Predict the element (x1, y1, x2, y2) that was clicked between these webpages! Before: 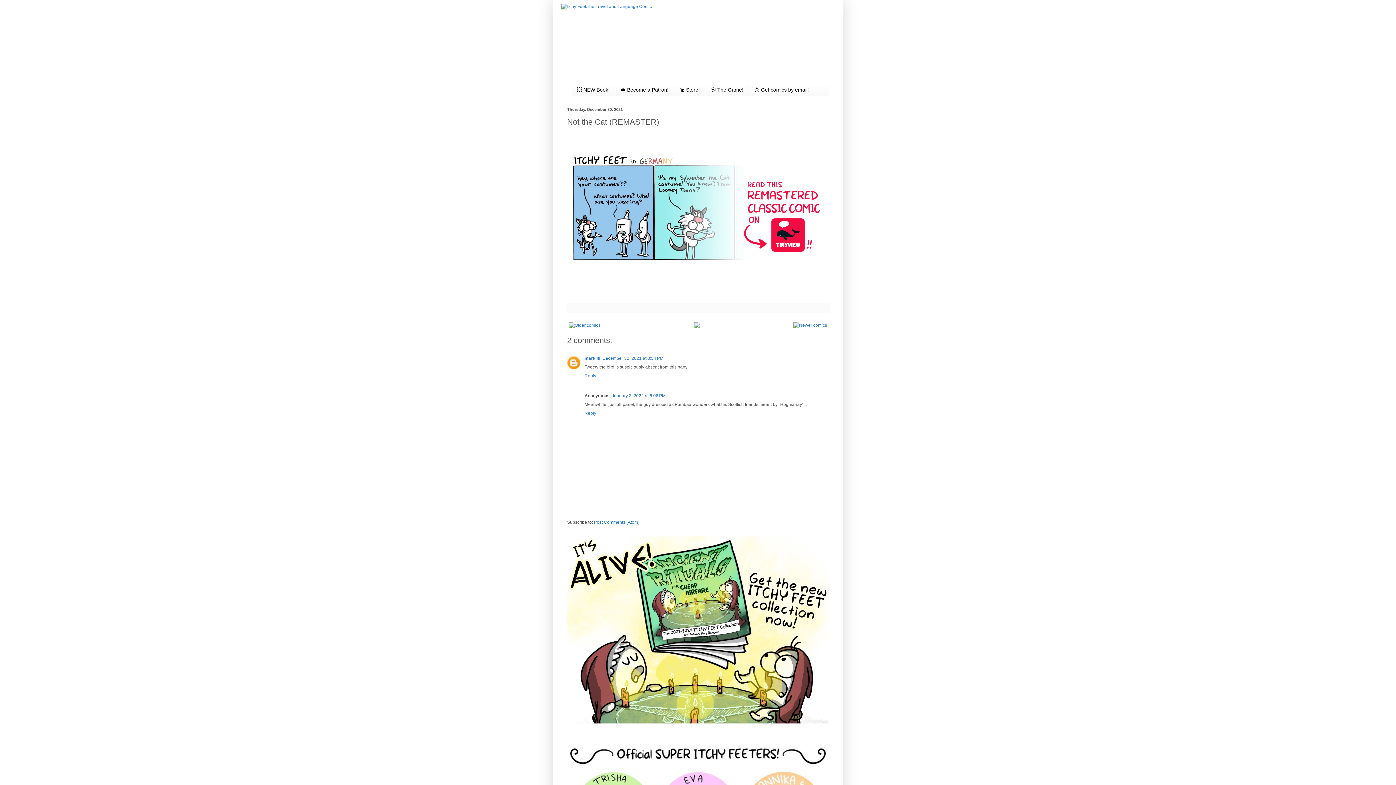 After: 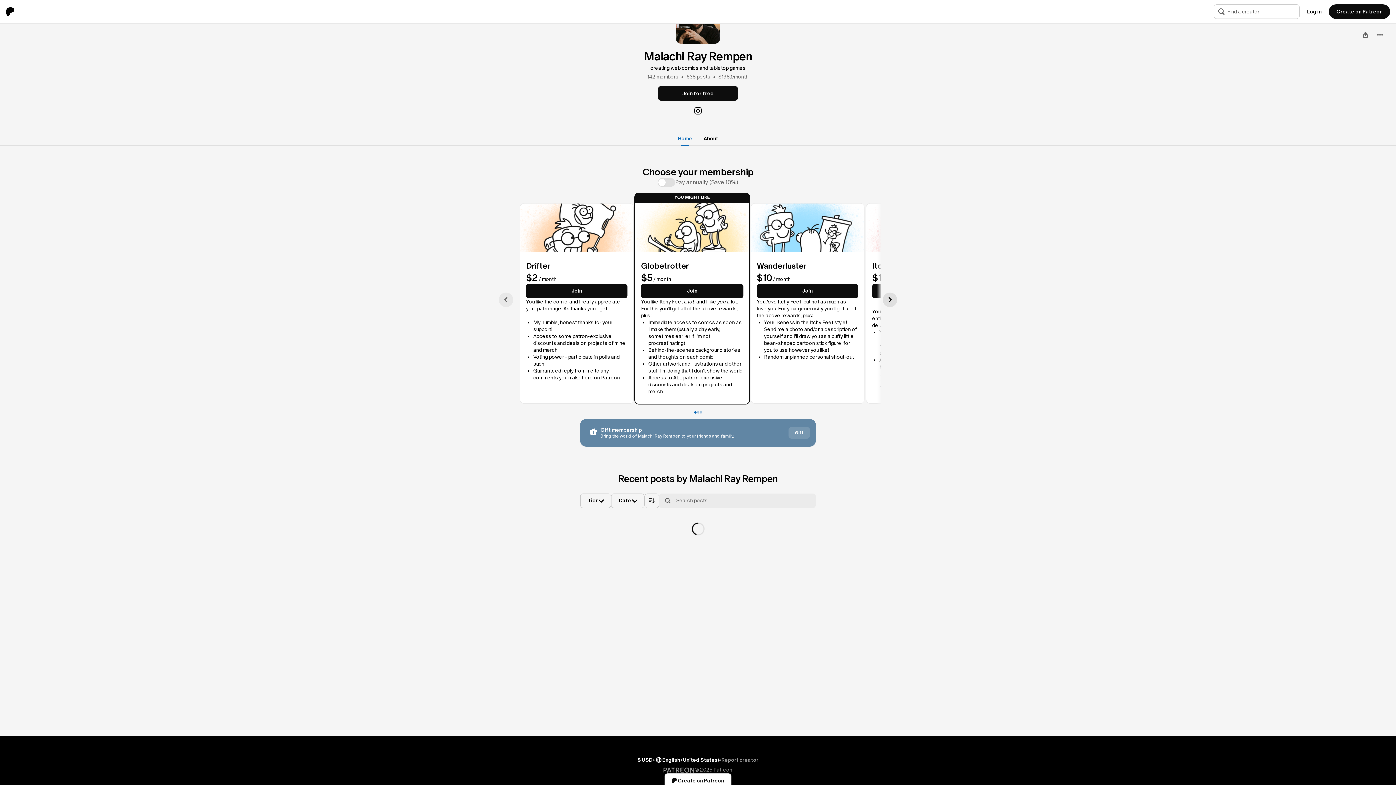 Action: bbox: (615, 84, 674, 95) label: 👑 Become a Patron!